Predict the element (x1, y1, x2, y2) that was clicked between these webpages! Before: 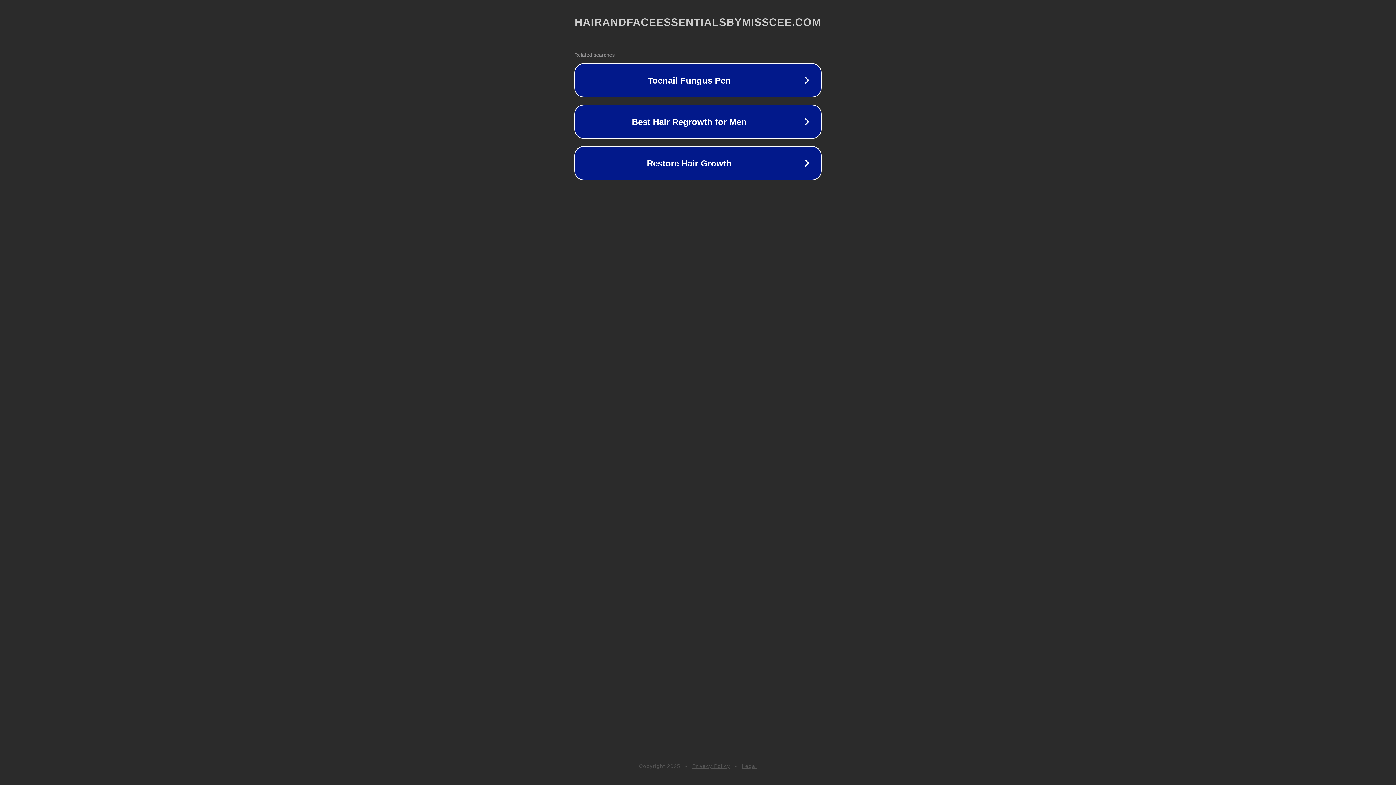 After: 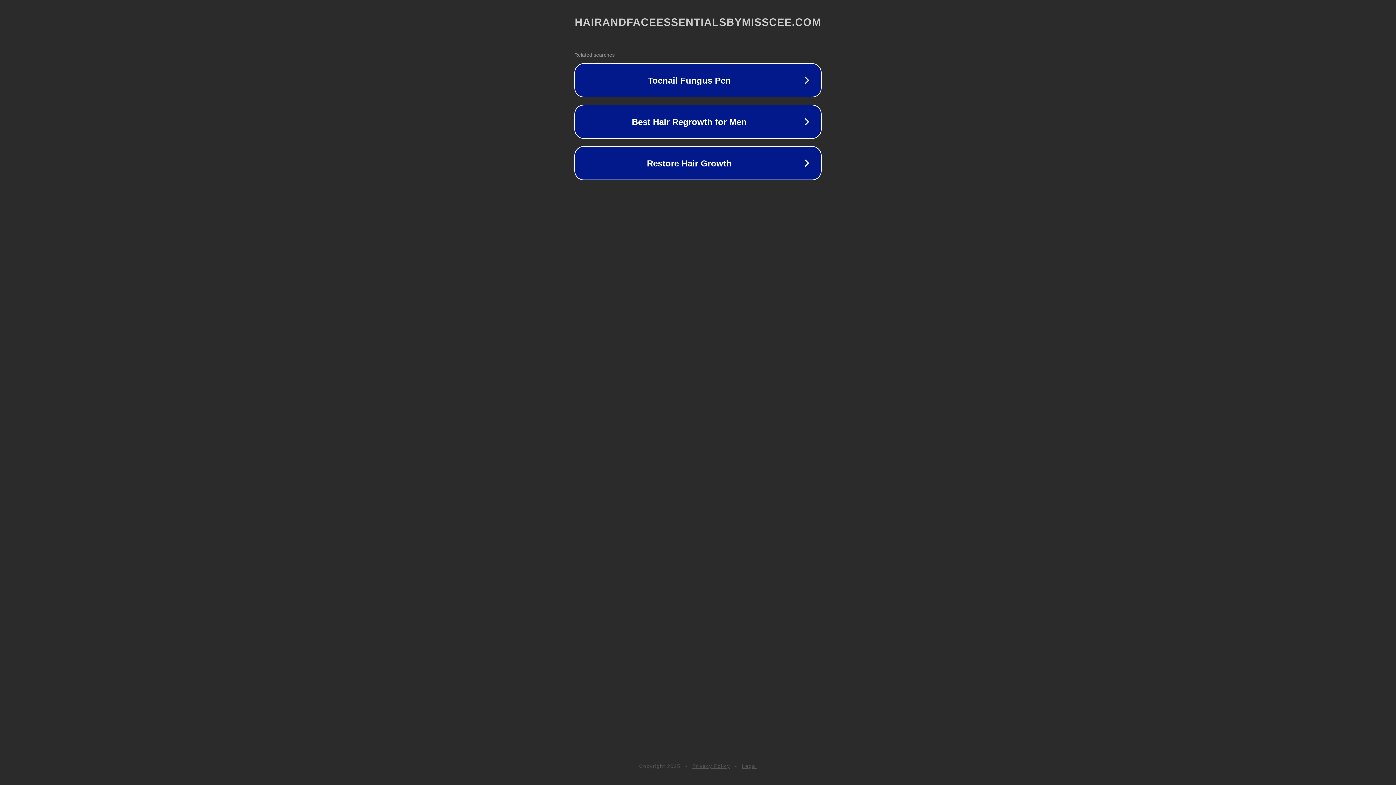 Action: bbox: (742, 763, 757, 769) label: Legal